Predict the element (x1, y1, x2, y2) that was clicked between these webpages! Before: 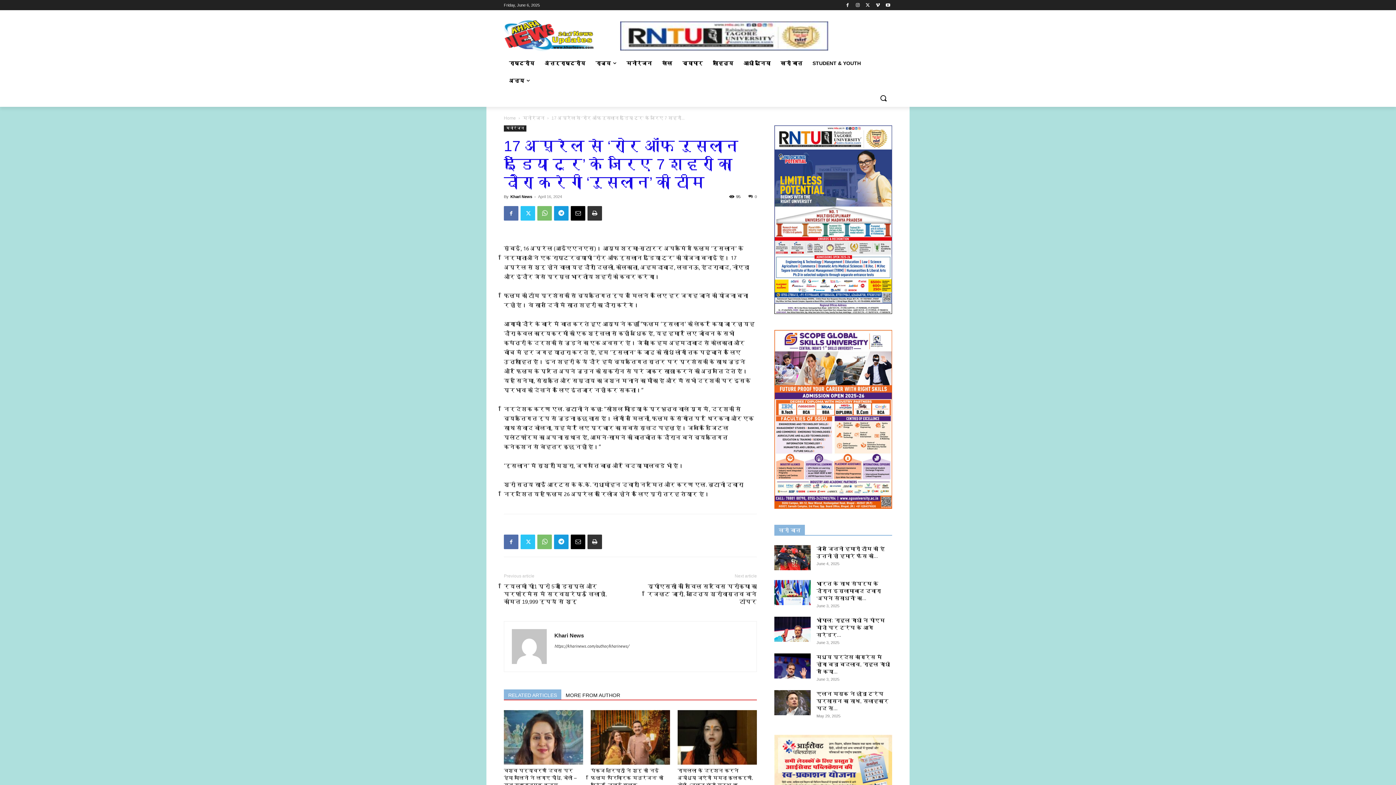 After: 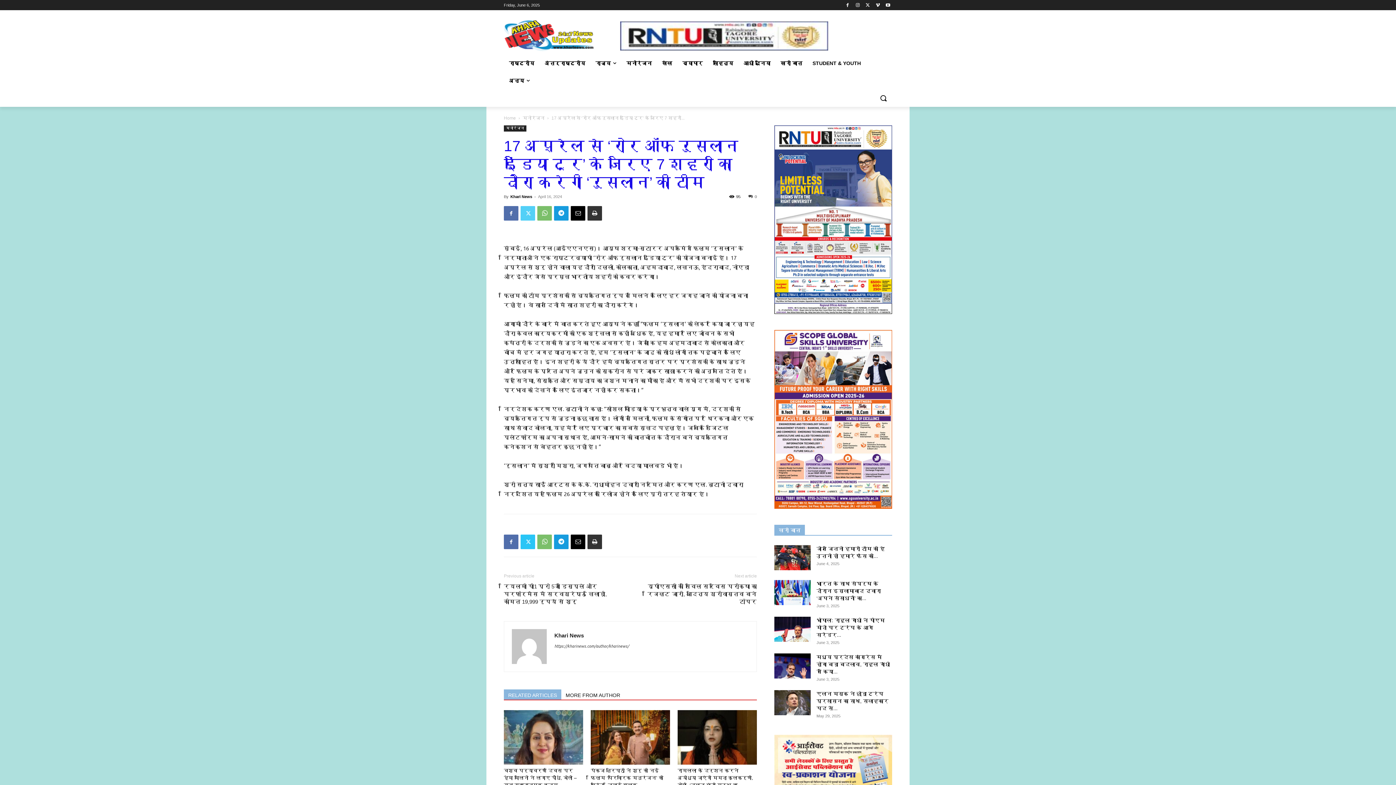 Action: bbox: (520, 206, 535, 220)